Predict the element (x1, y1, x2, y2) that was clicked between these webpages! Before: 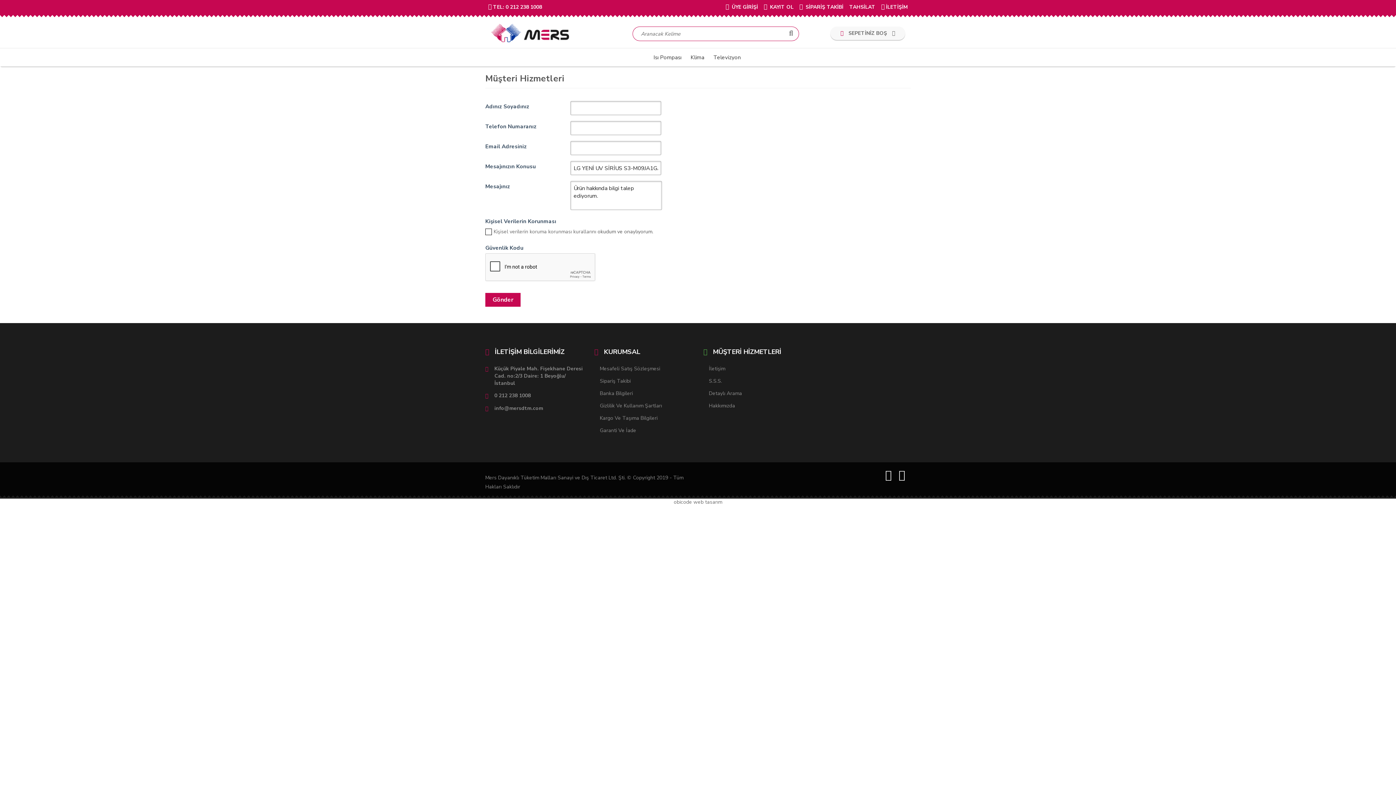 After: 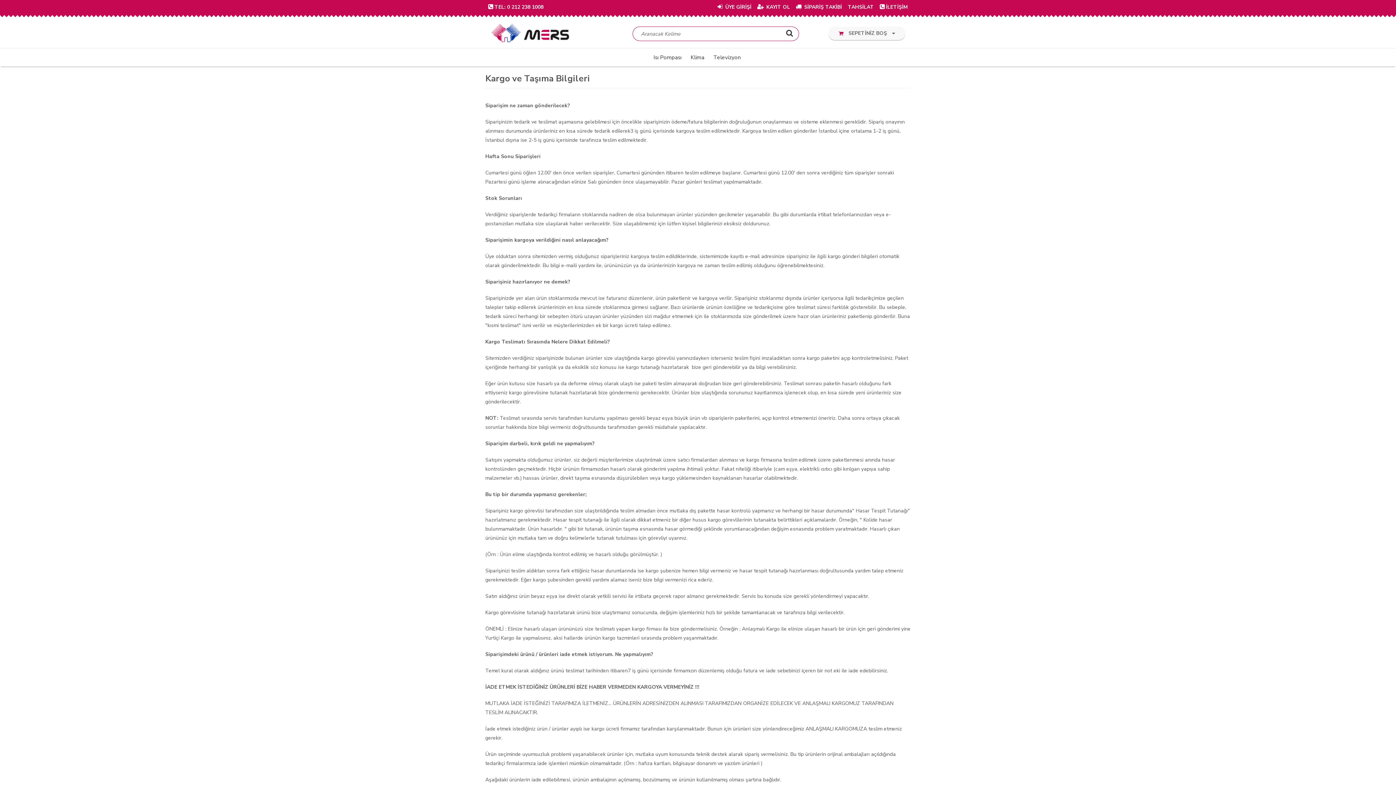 Action: bbox: (594, 414, 692, 422) label: Kargo Ve Taşıma Bilgileri